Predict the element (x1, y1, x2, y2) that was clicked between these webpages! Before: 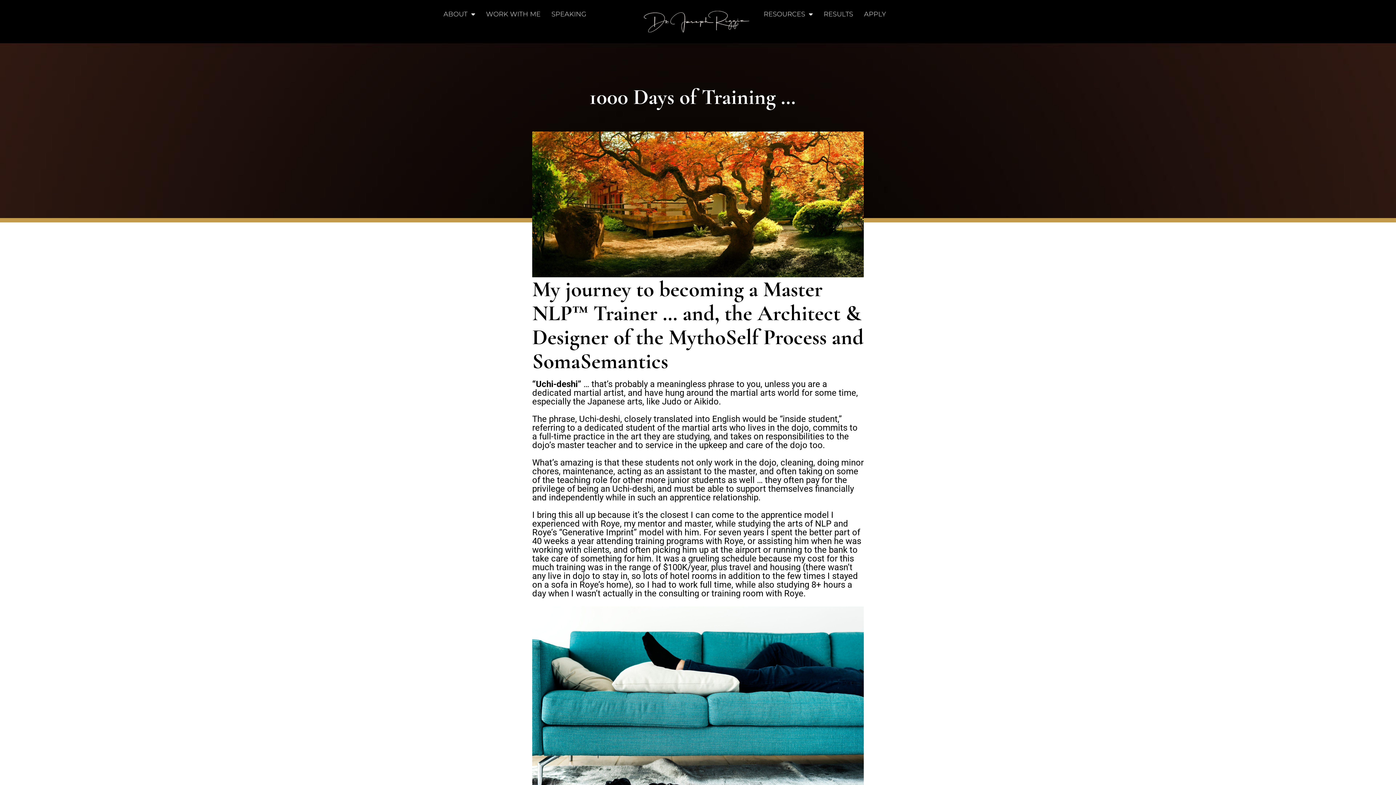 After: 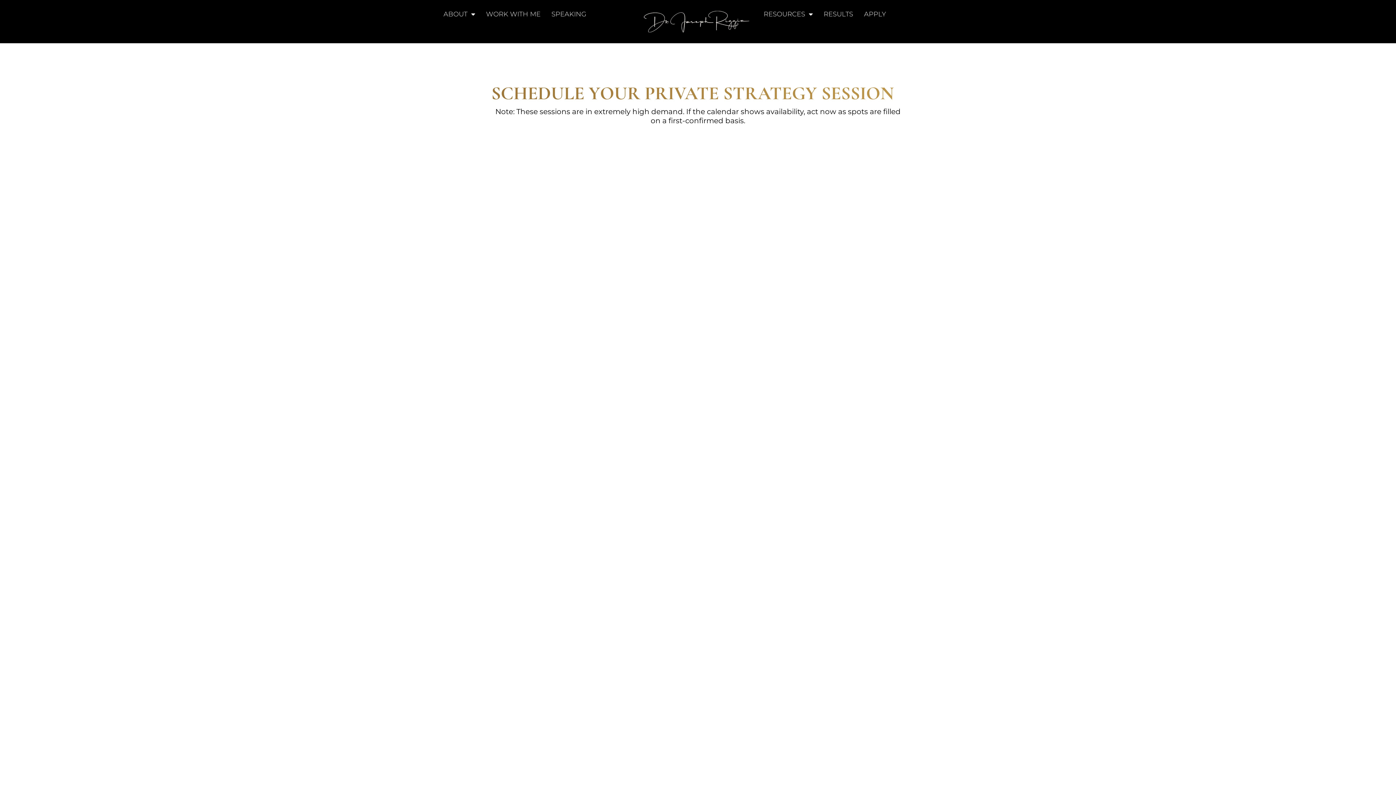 Action: bbox: (864, 10, 886, 17) label: APPLY